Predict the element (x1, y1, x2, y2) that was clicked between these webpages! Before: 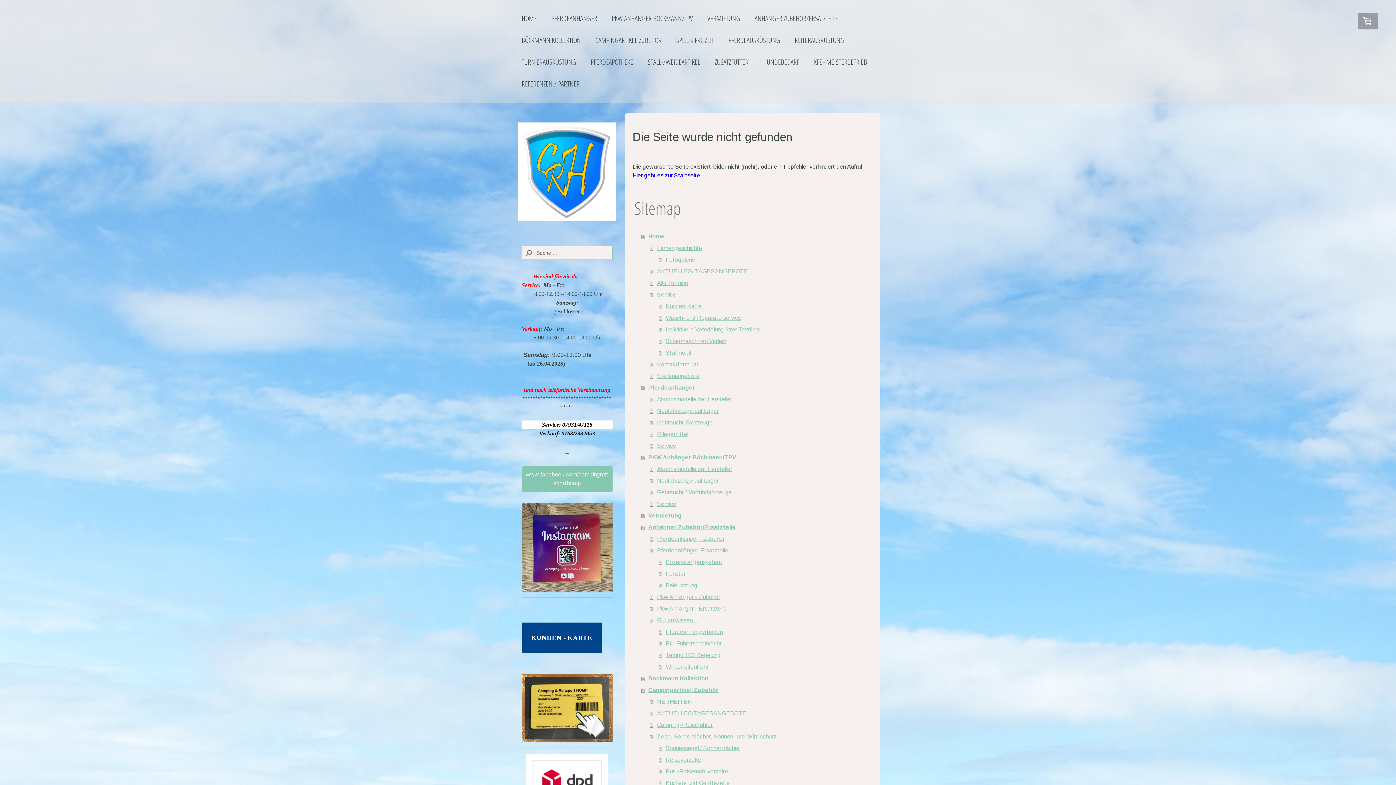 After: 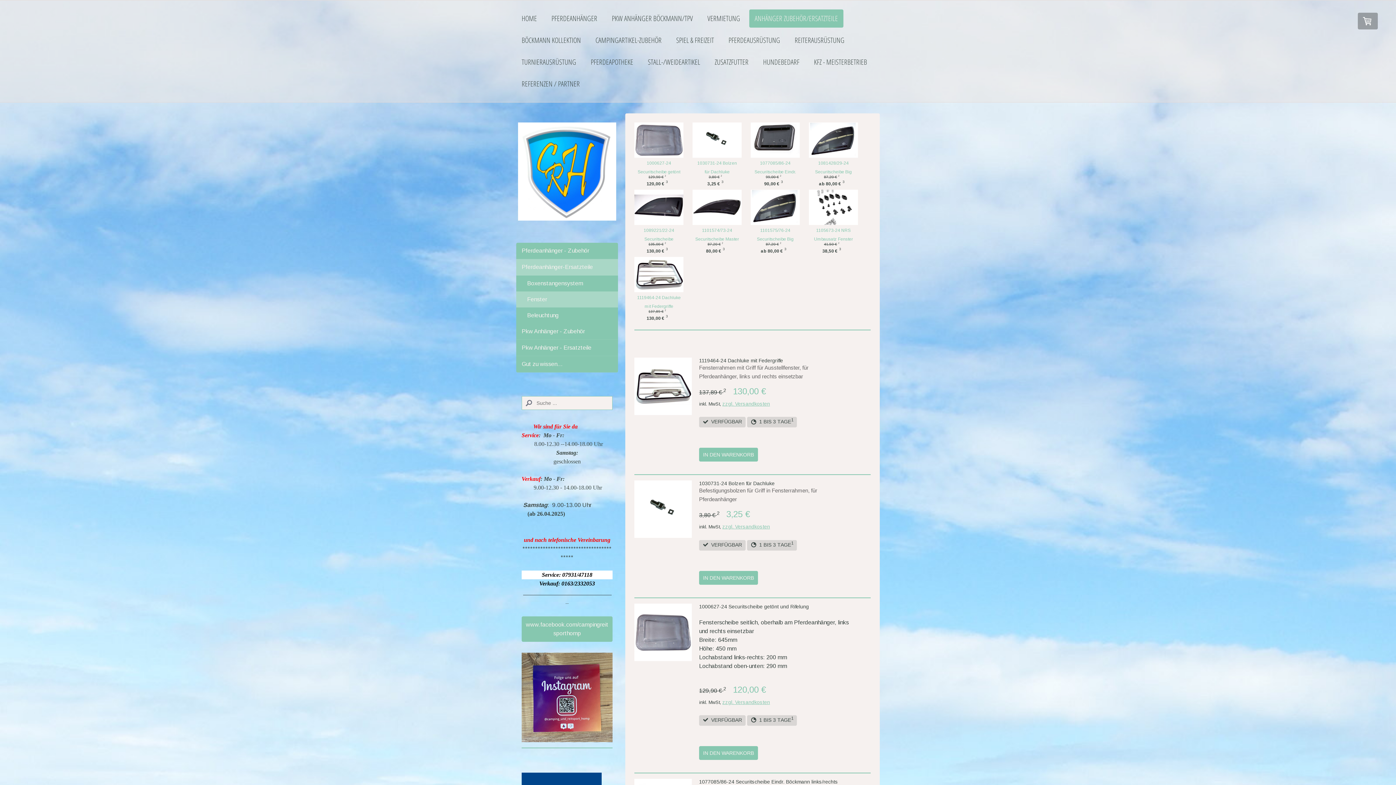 Action: label: Fenster bbox: (658, 568, 872, 579)